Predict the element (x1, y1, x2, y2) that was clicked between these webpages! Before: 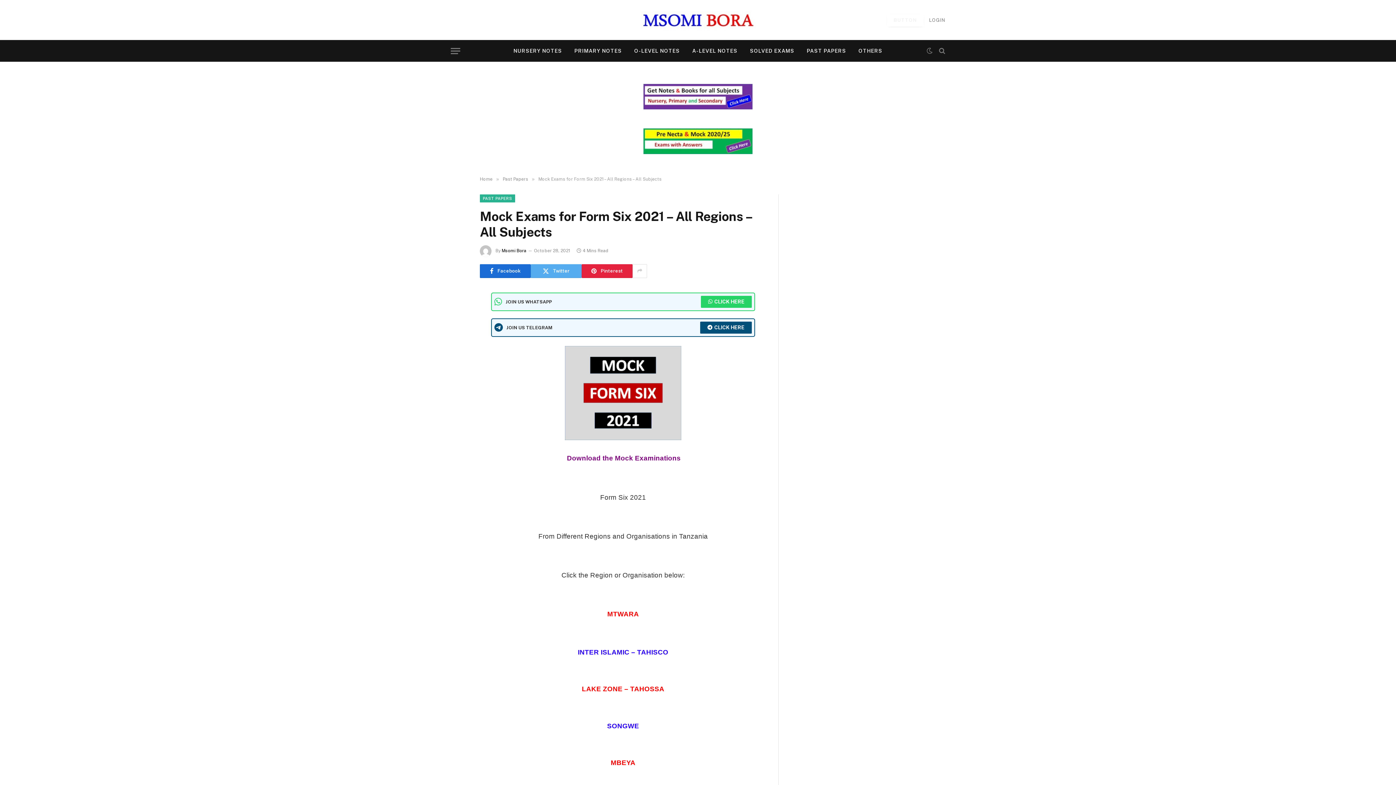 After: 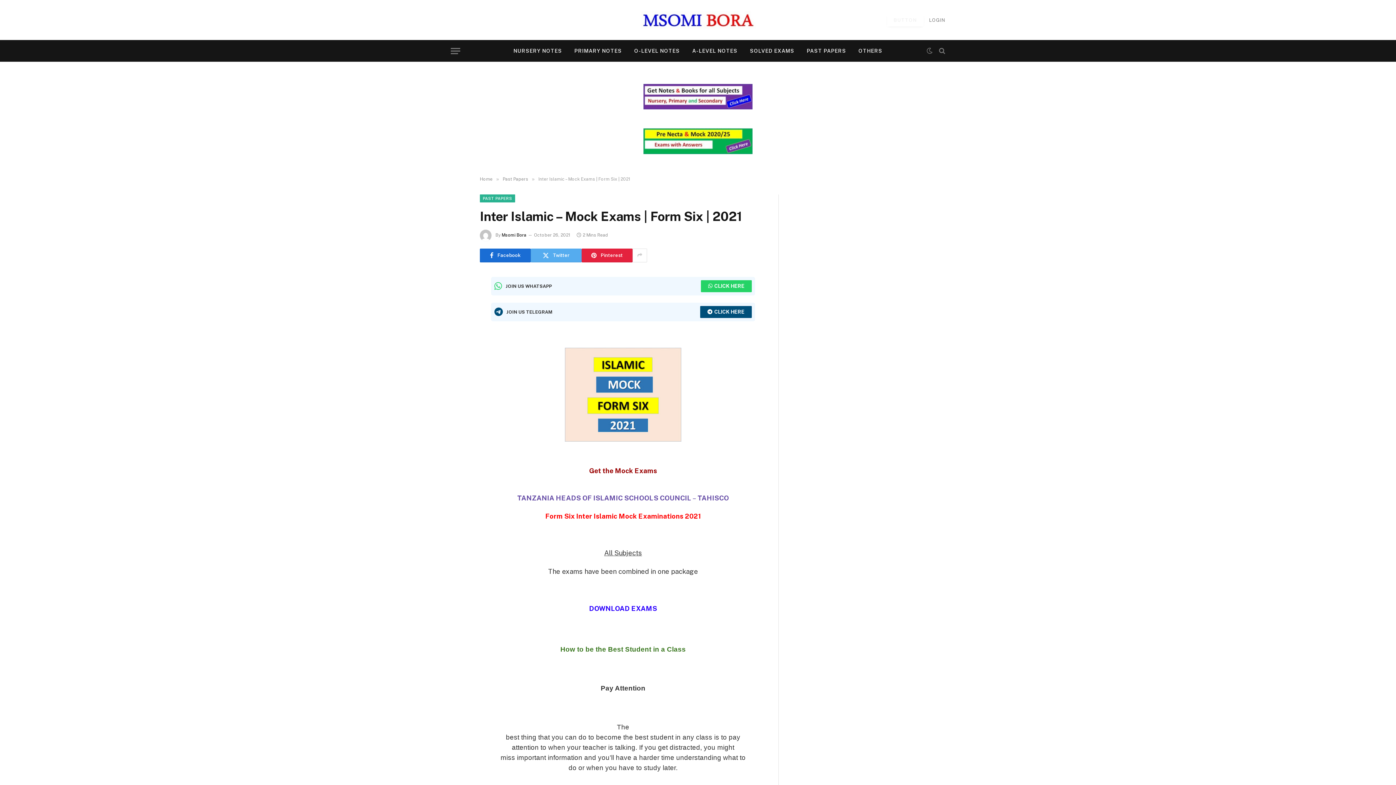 Action: bbox: (578, 648, 668, 656) label: INTER ISLAMIC – TAHISCO